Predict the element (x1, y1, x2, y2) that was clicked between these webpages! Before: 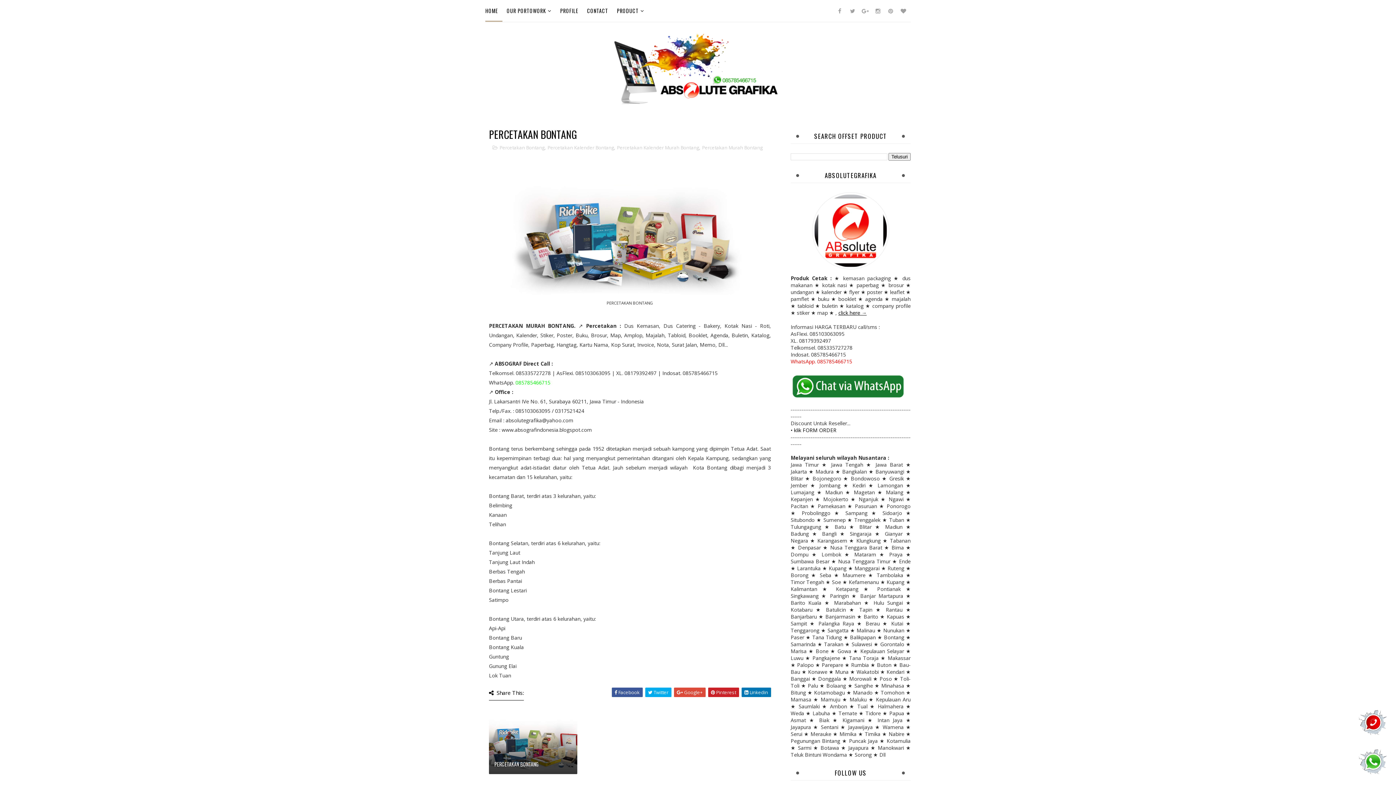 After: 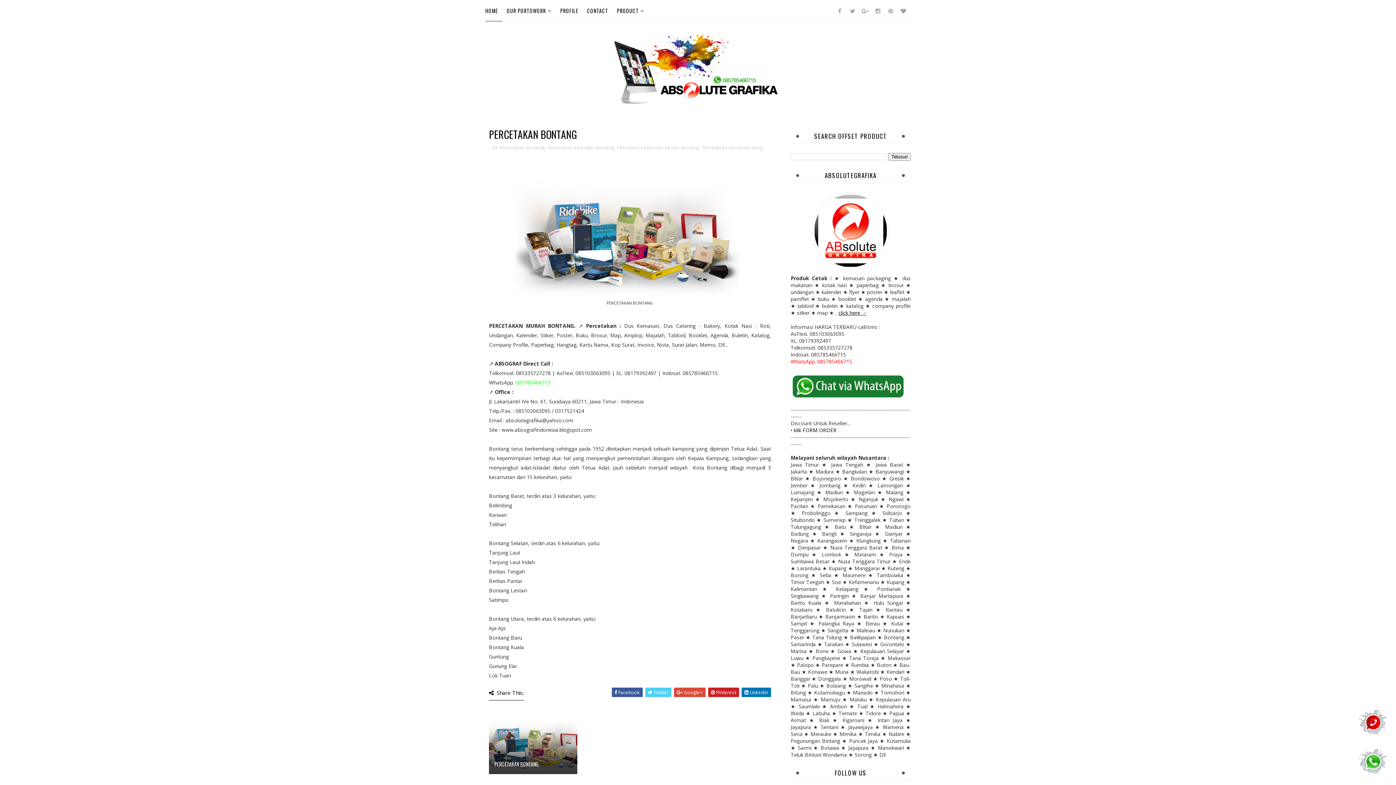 Action: label:  Twitter bbox: (645, 688, 671, 697)